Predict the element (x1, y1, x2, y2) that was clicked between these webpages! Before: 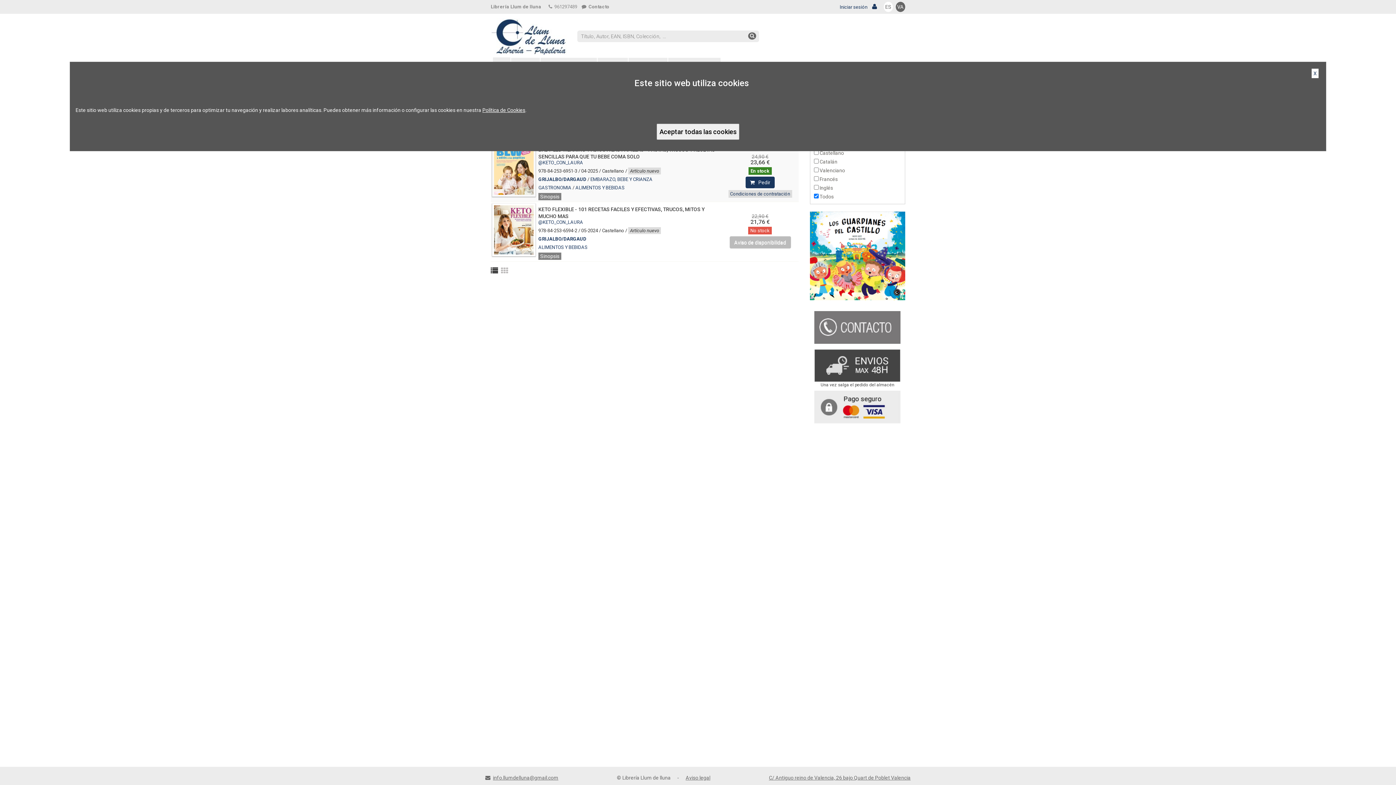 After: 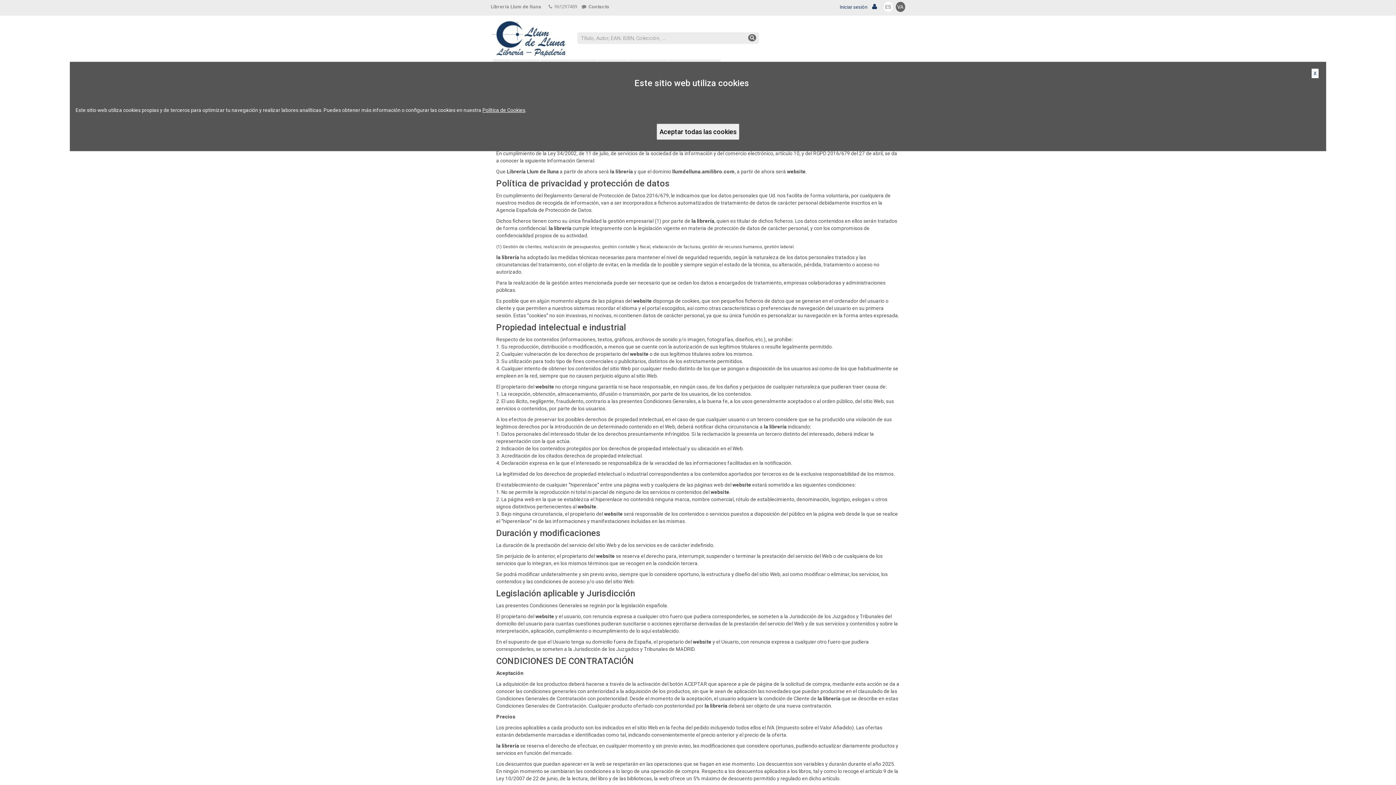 Action: label: Aviso legal bbox: (685, 775, 710, 781)